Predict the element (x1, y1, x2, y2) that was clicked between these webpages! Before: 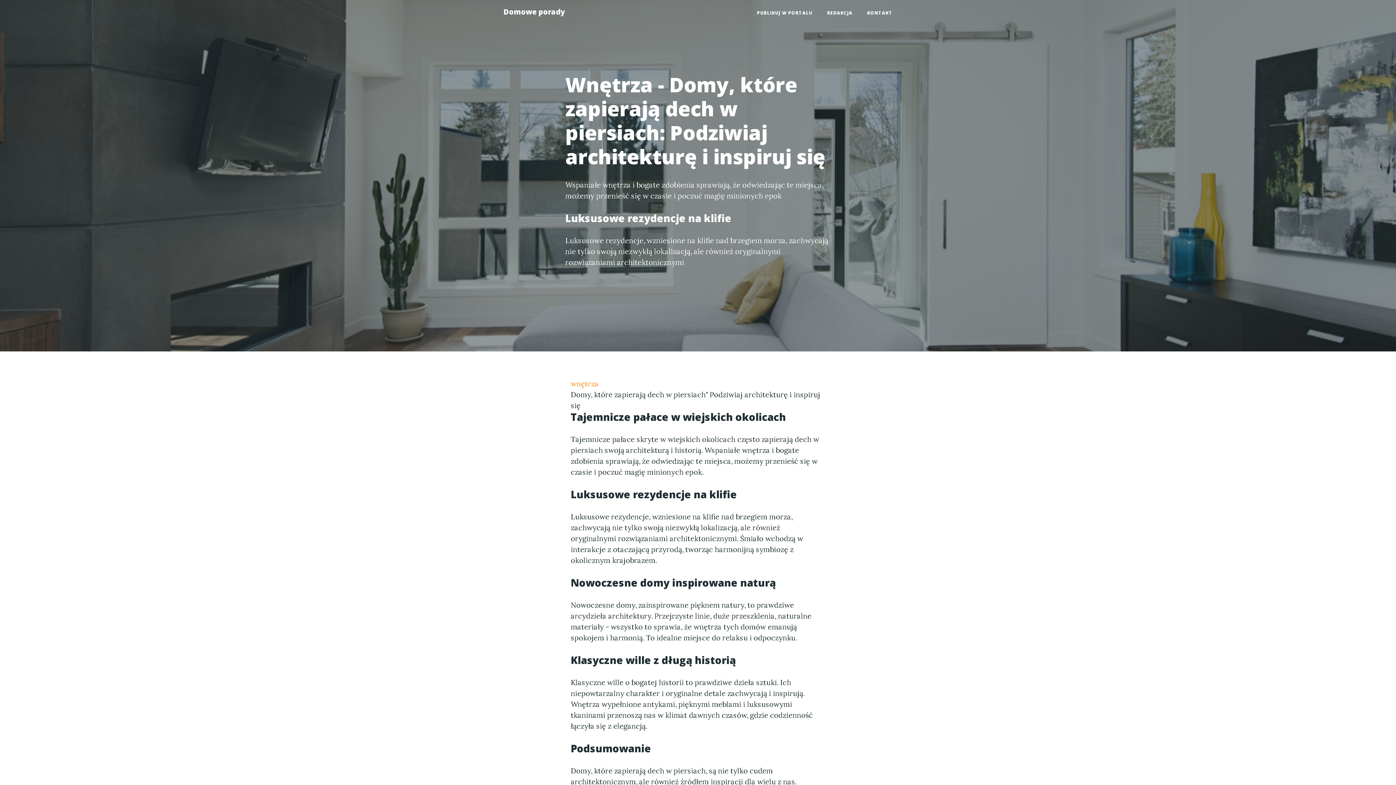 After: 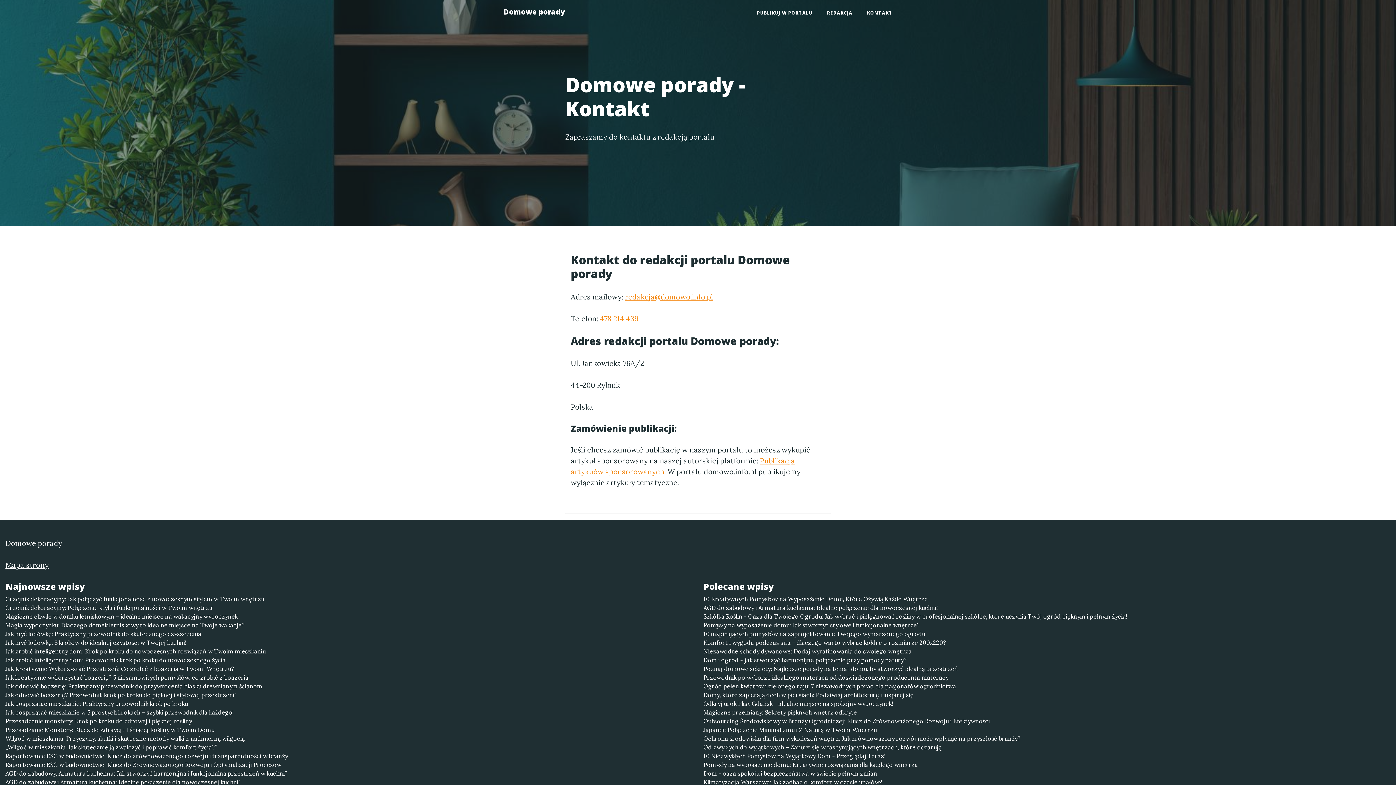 Action: bbox: (860, 6, 900, 19) label: KONTAKT